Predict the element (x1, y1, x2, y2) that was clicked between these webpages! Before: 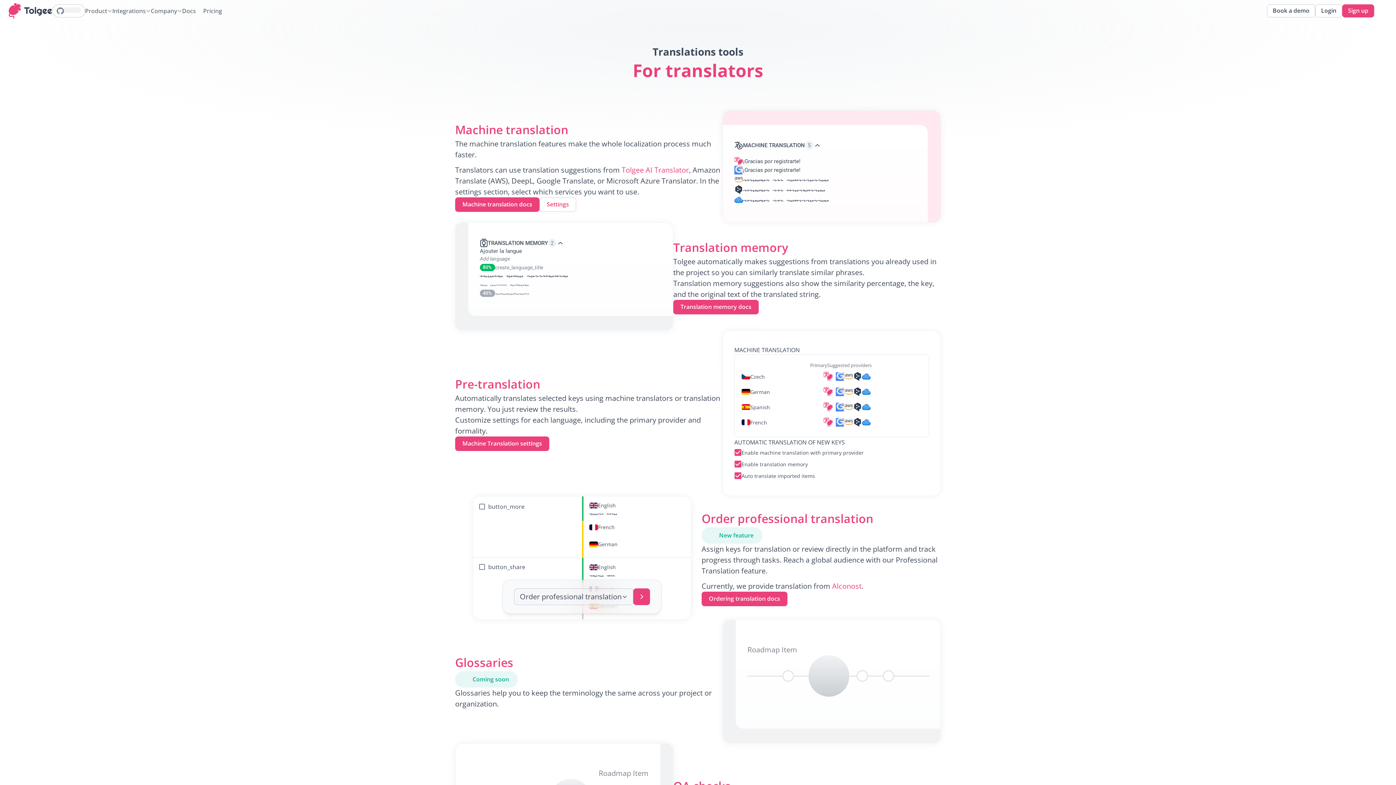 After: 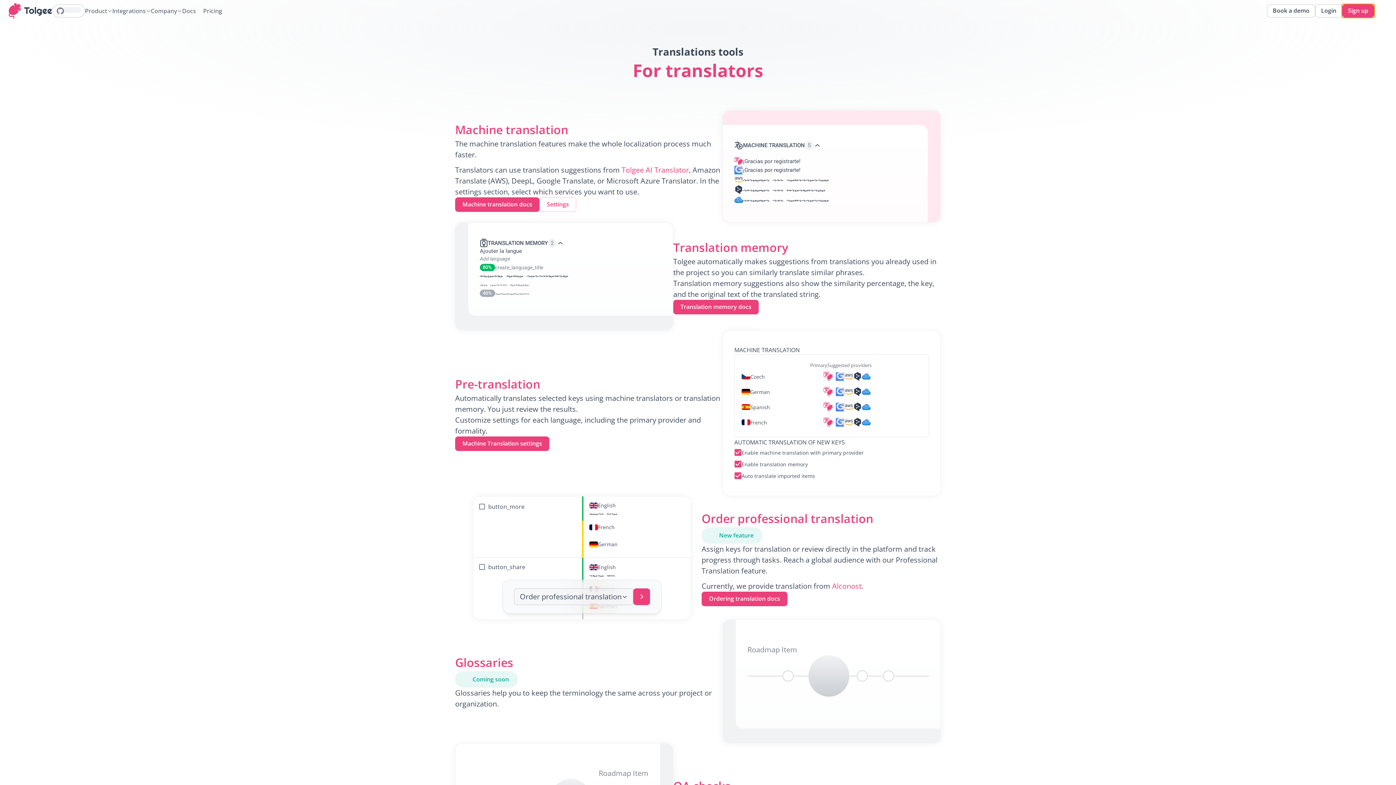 Action: bbox: (1342, 4, 1374, 17) label: Sign up